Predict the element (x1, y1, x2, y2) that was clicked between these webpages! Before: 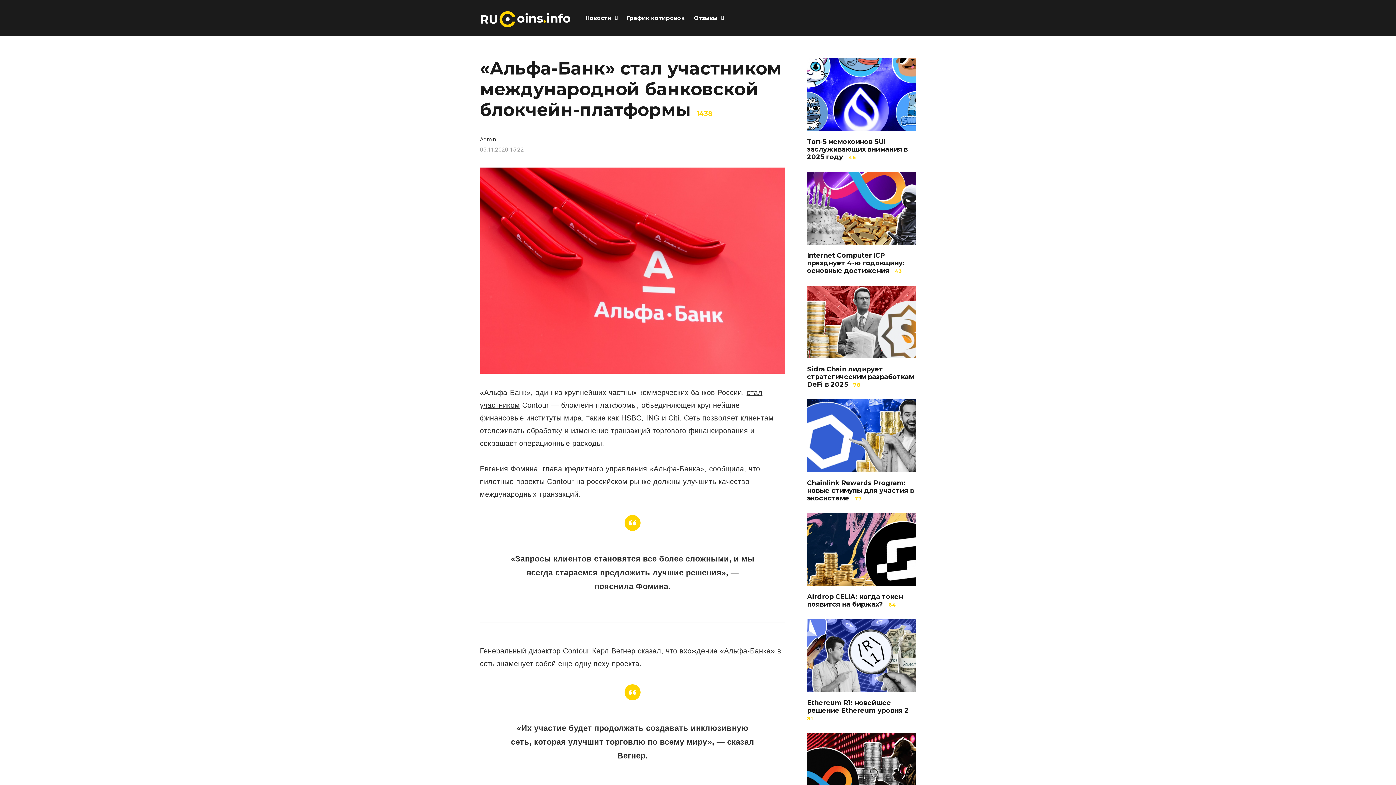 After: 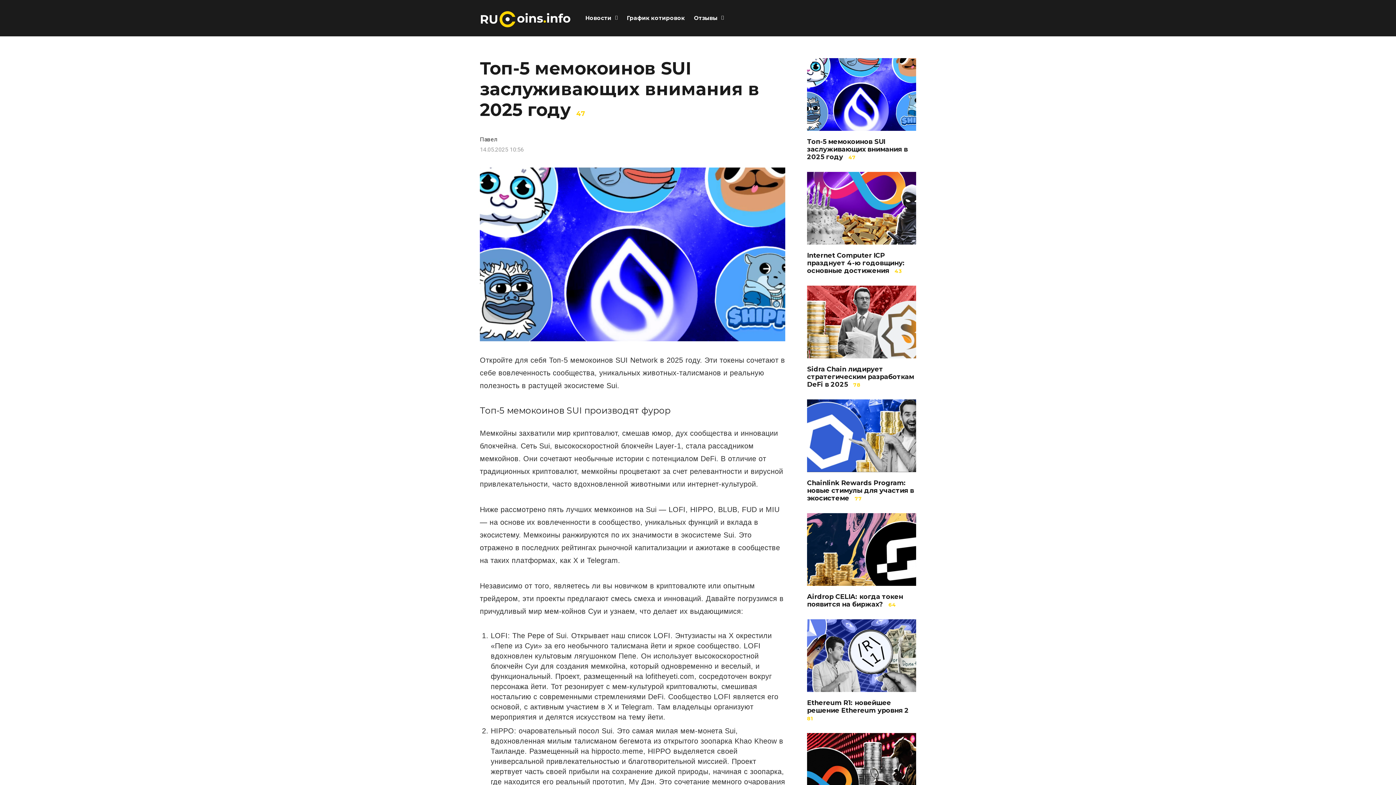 Action: bbox: (807, 137, 908, 161) label: Топ-5 мемокоинов SUI заслуживающих внимания в 2025 году